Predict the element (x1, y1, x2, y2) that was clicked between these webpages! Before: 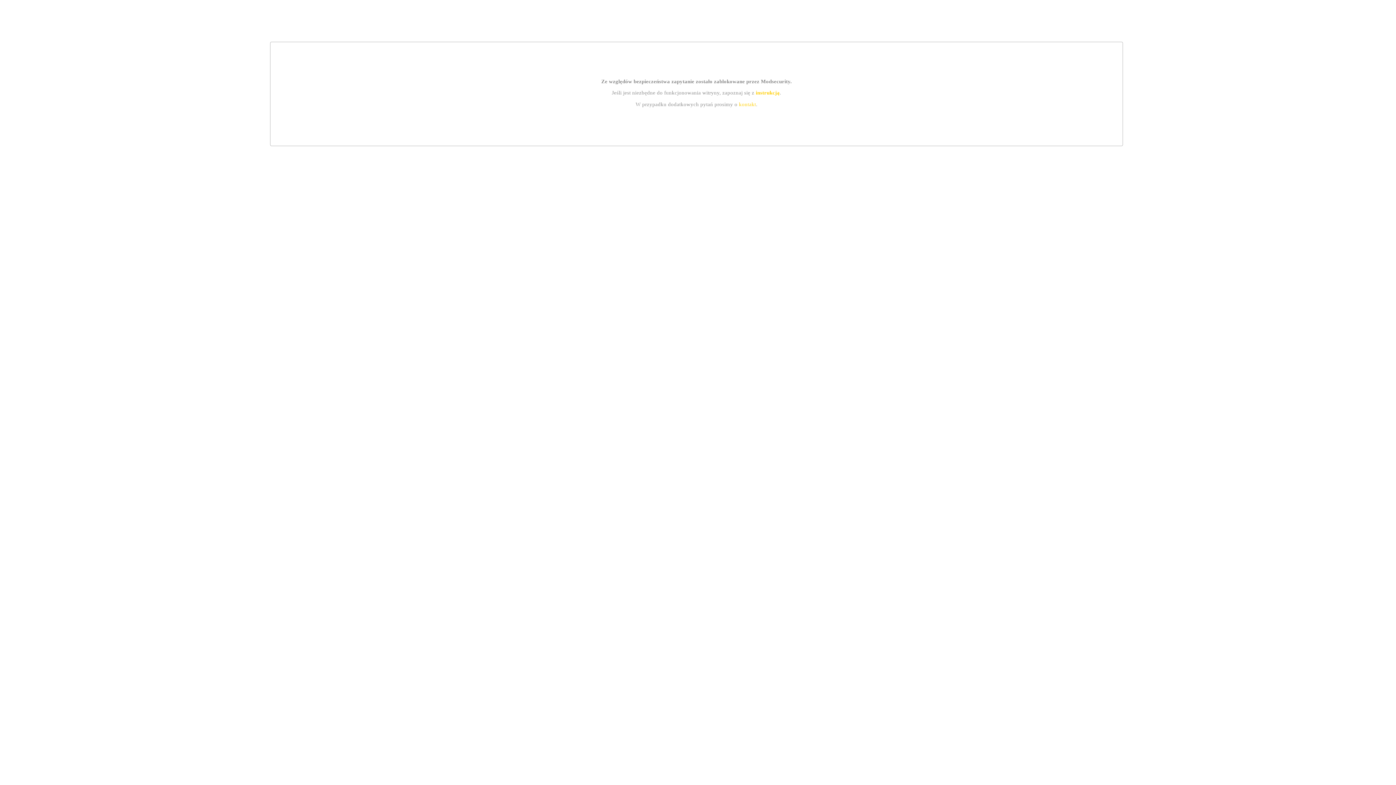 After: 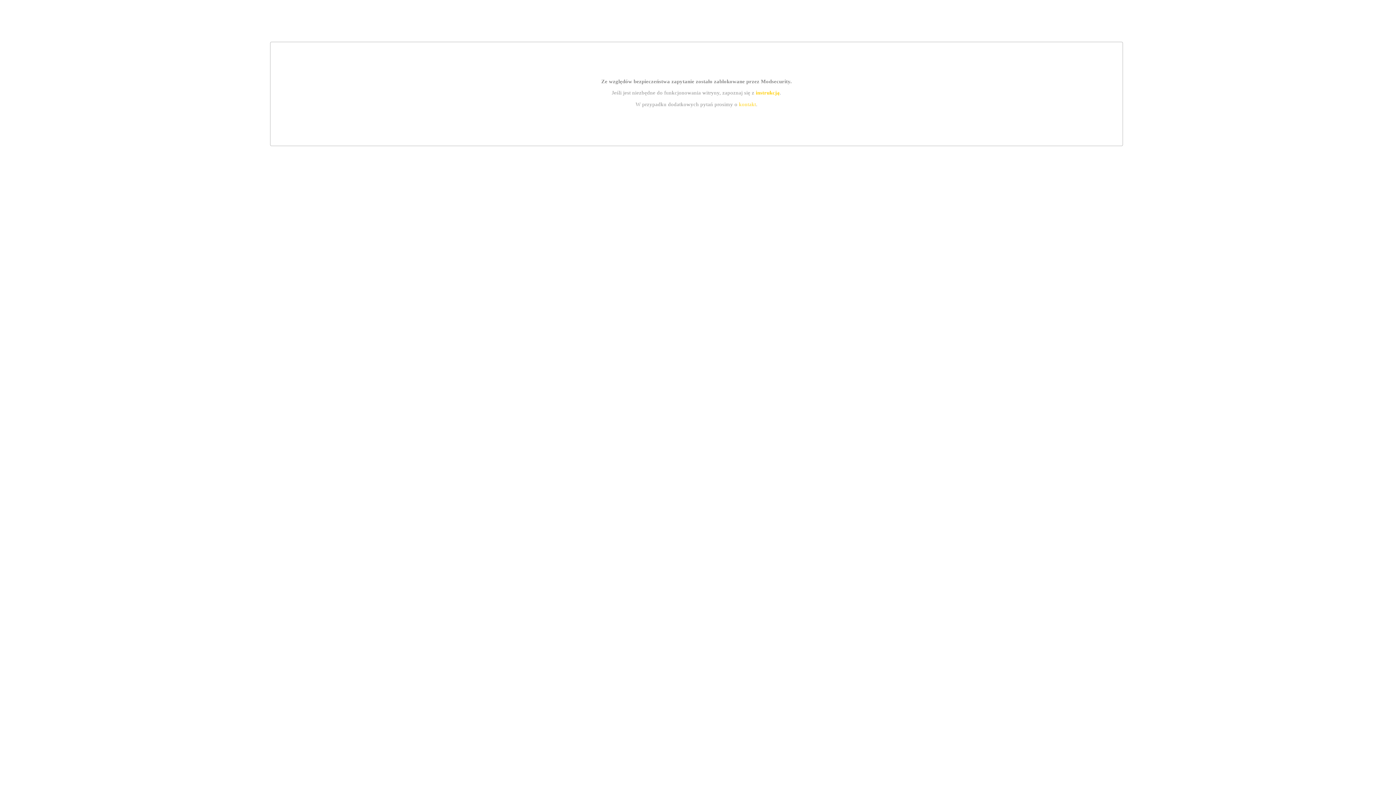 Action: bbox: (755, 89, 779, 95) label: instrukcją